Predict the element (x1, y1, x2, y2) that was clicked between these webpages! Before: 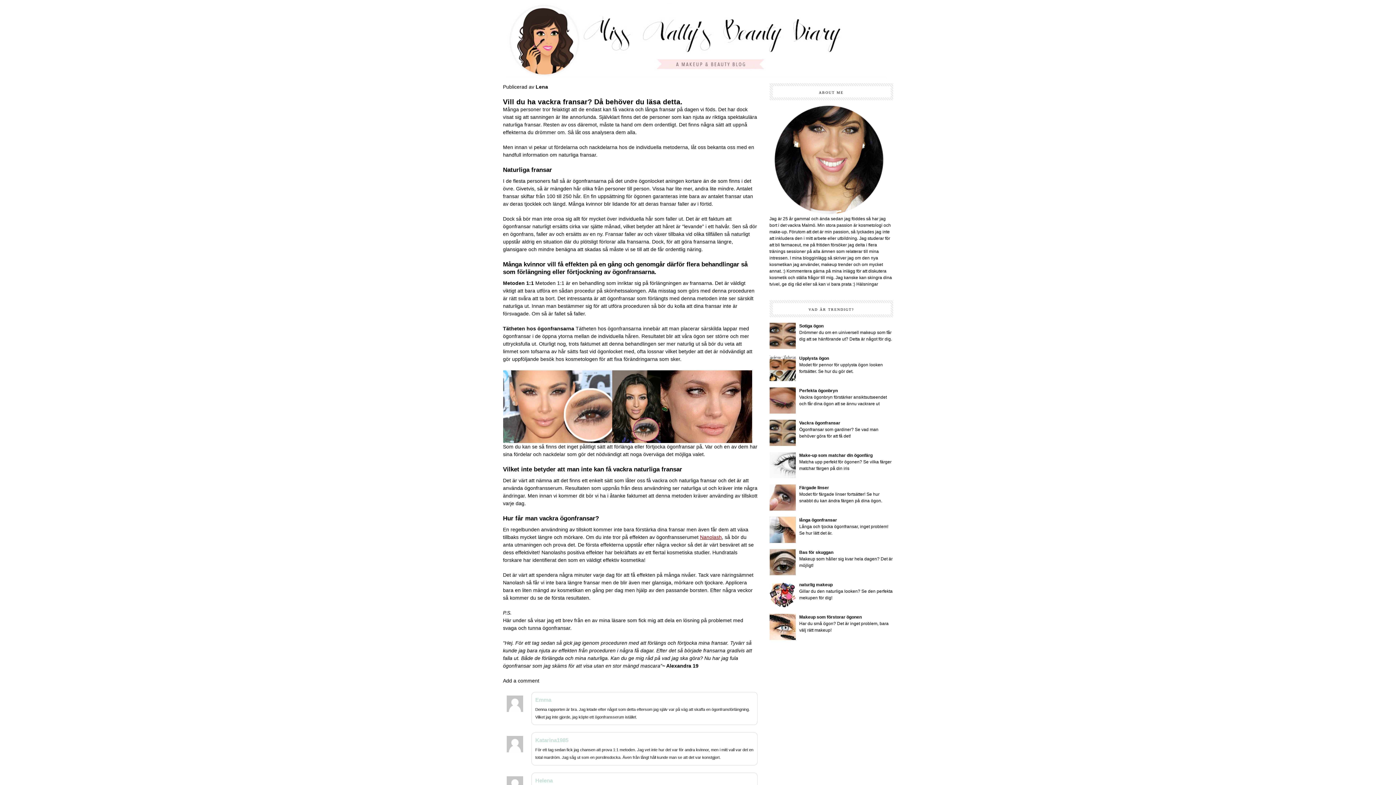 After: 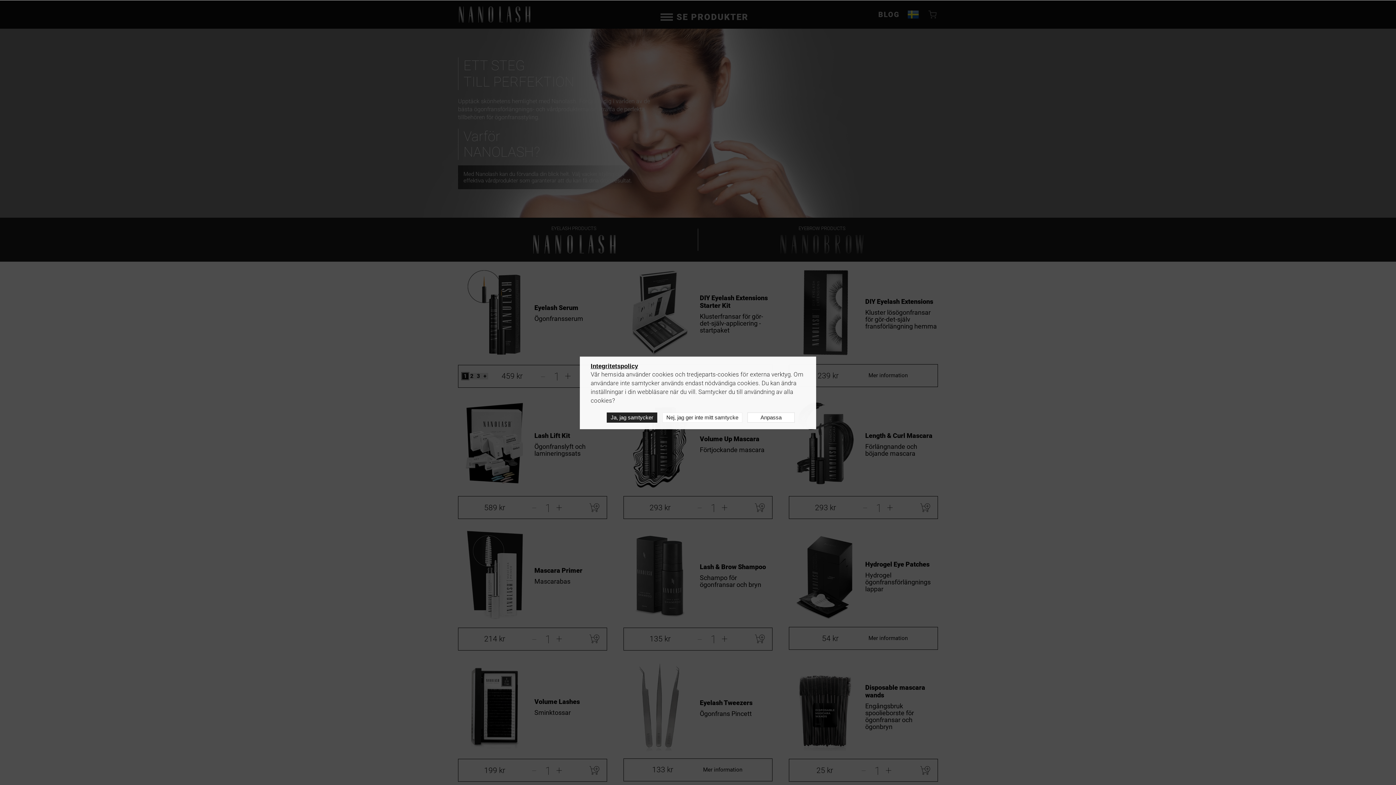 Action: label: Nanolash bbox: (700, 534, 722, 540)